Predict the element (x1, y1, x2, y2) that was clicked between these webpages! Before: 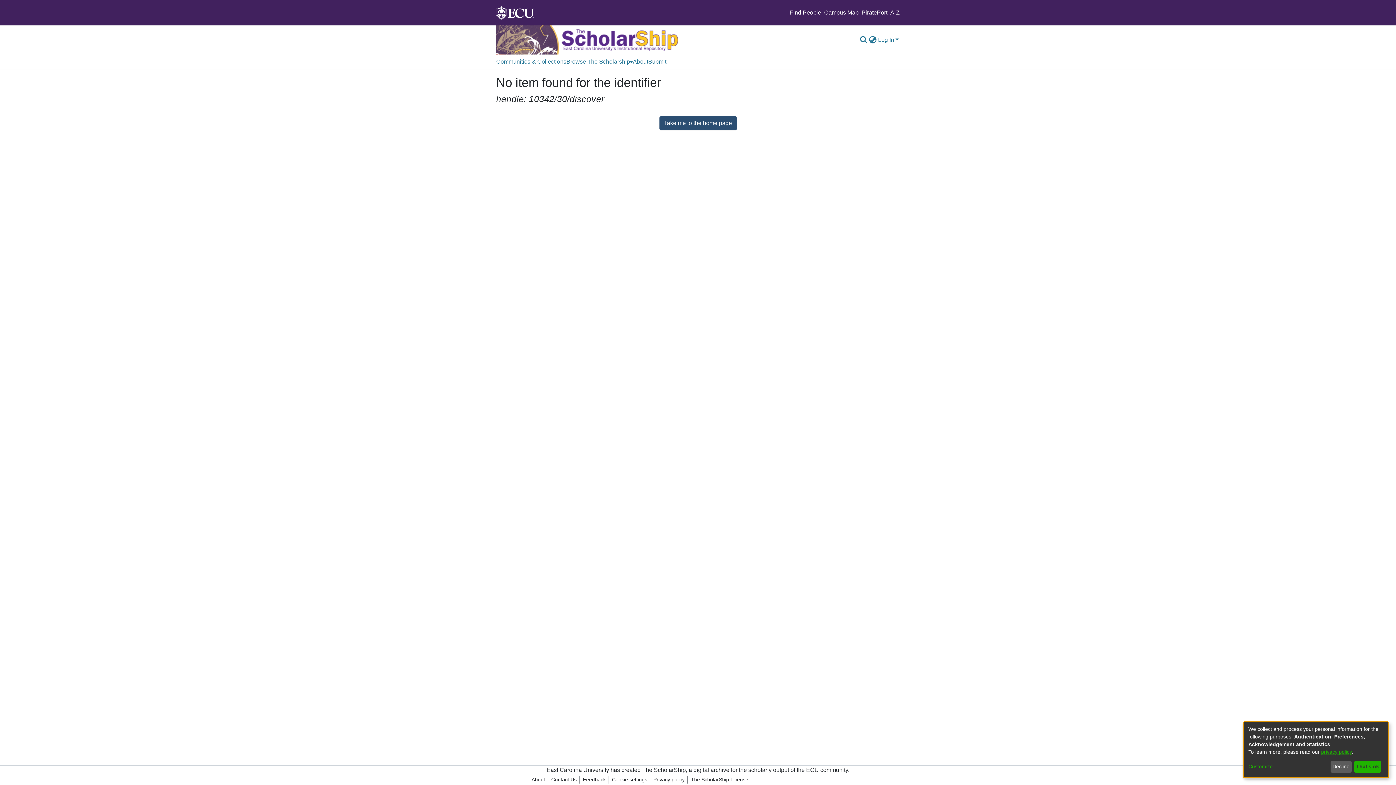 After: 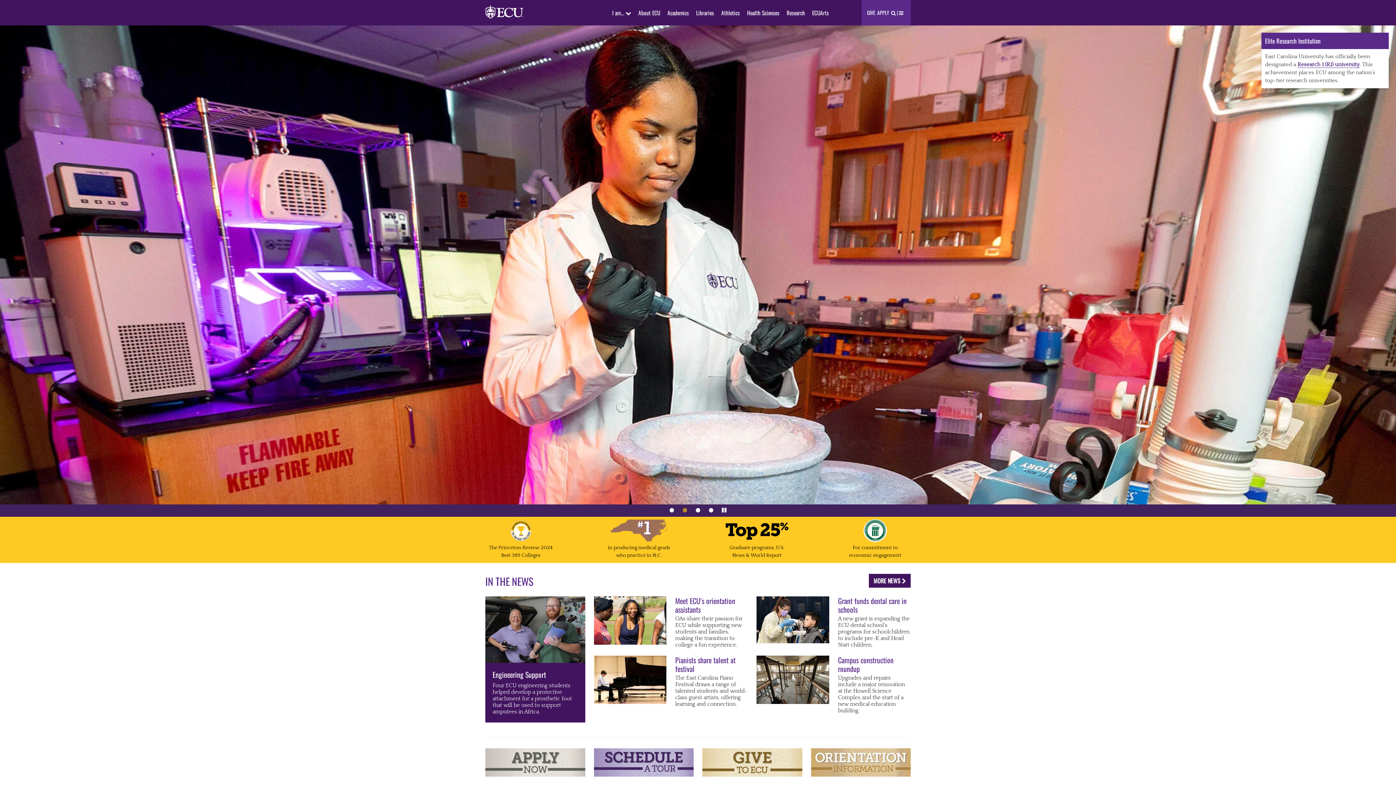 Action: bbox: (496, 9, 534, 15)